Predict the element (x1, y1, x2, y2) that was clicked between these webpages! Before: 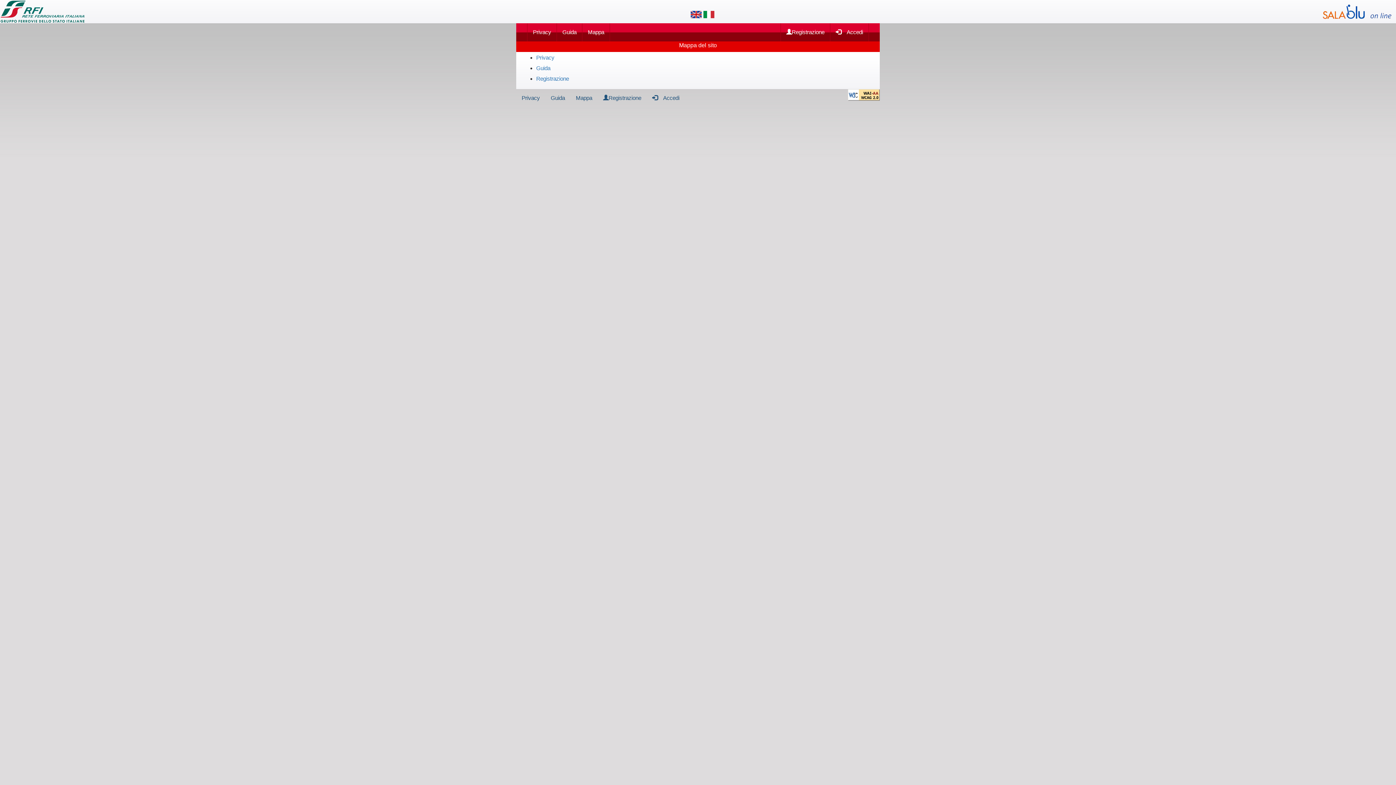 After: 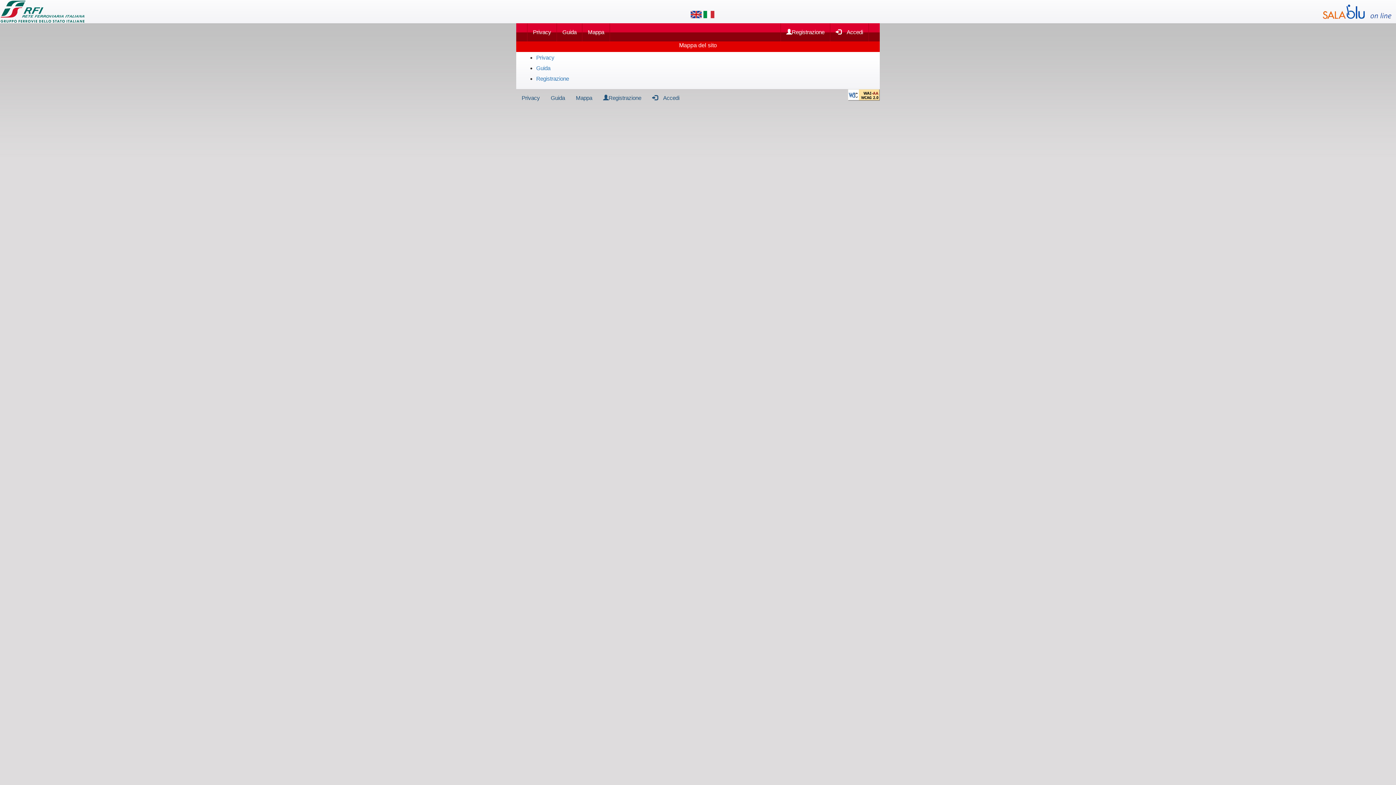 Action: label: Mappa bbox: (570, 89, 597, 107)